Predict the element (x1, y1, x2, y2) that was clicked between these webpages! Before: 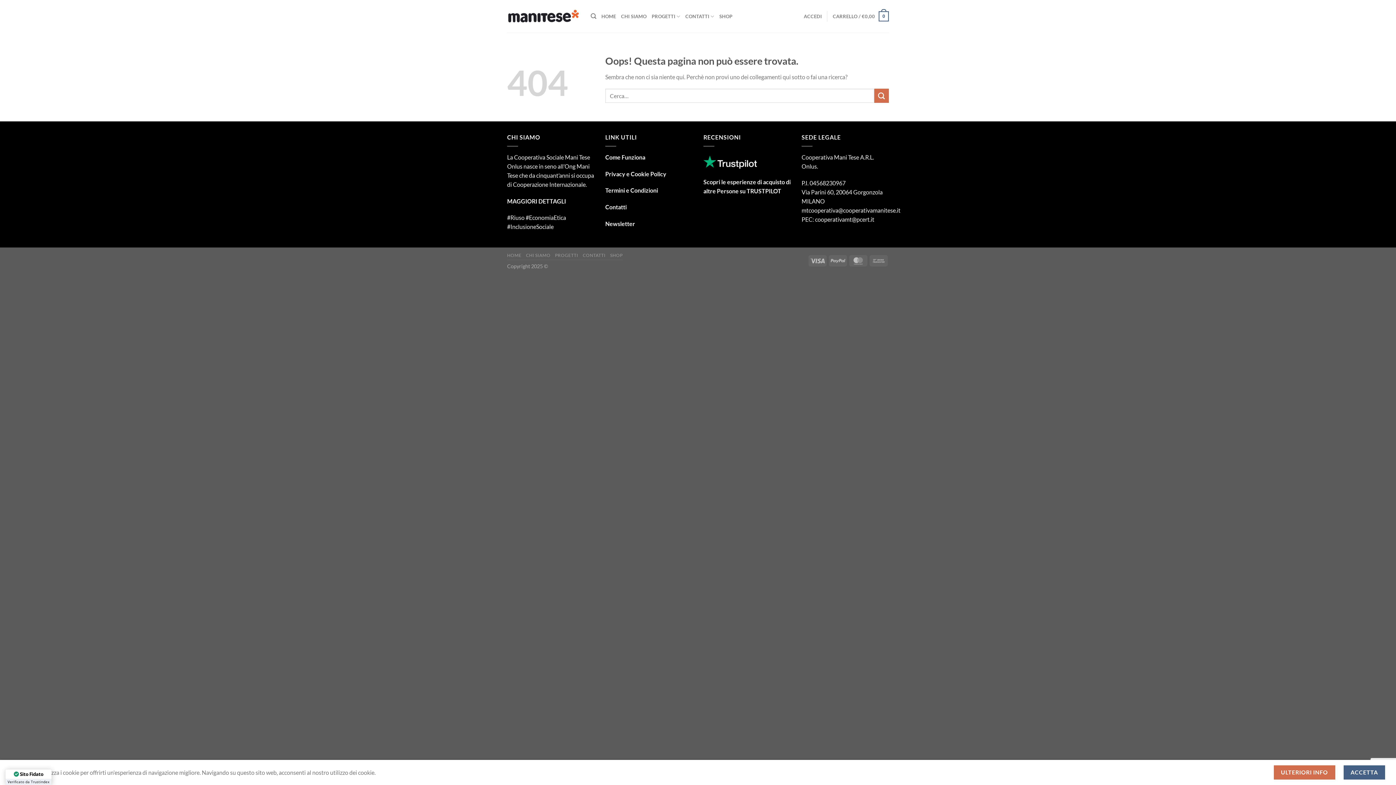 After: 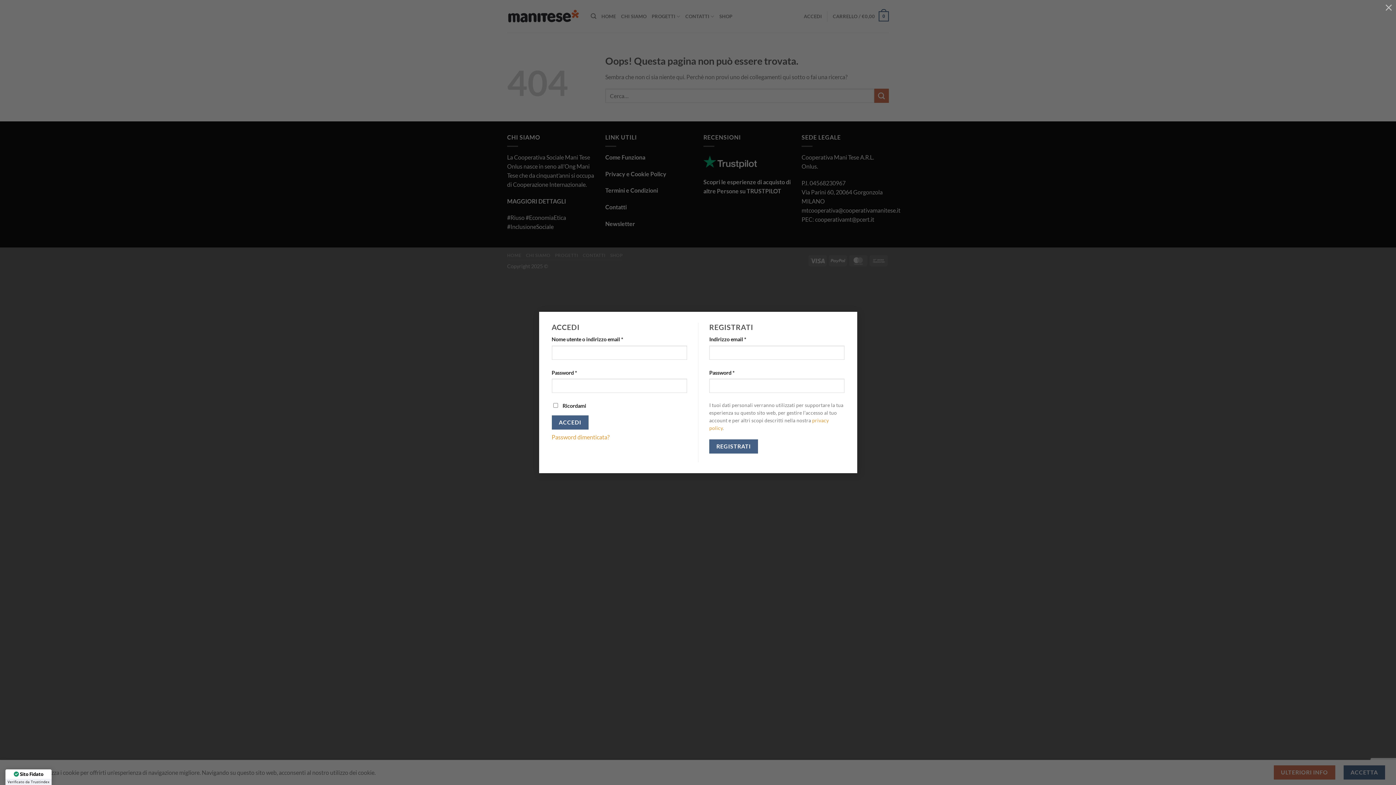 Action: bbox: (804, 9, 822, 23) label: ACCEDI